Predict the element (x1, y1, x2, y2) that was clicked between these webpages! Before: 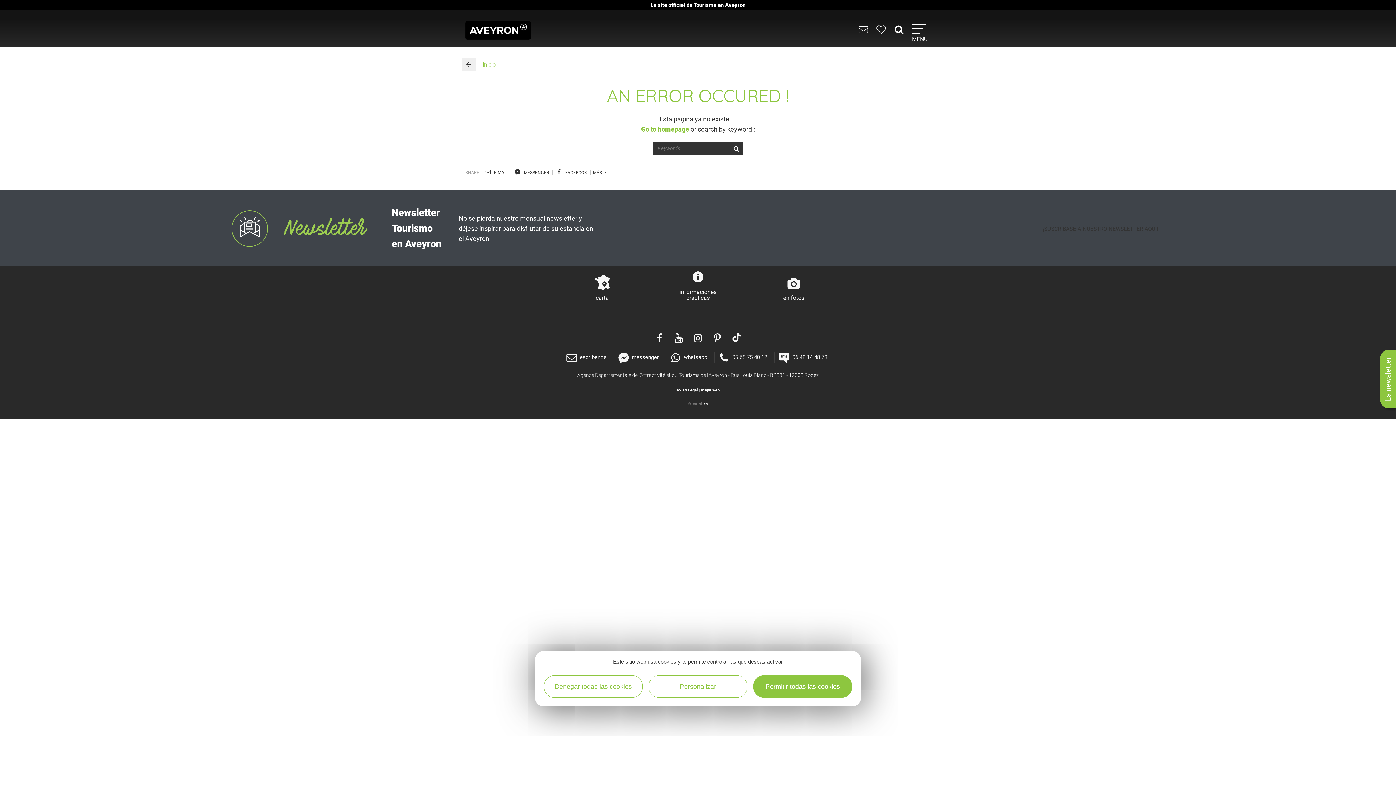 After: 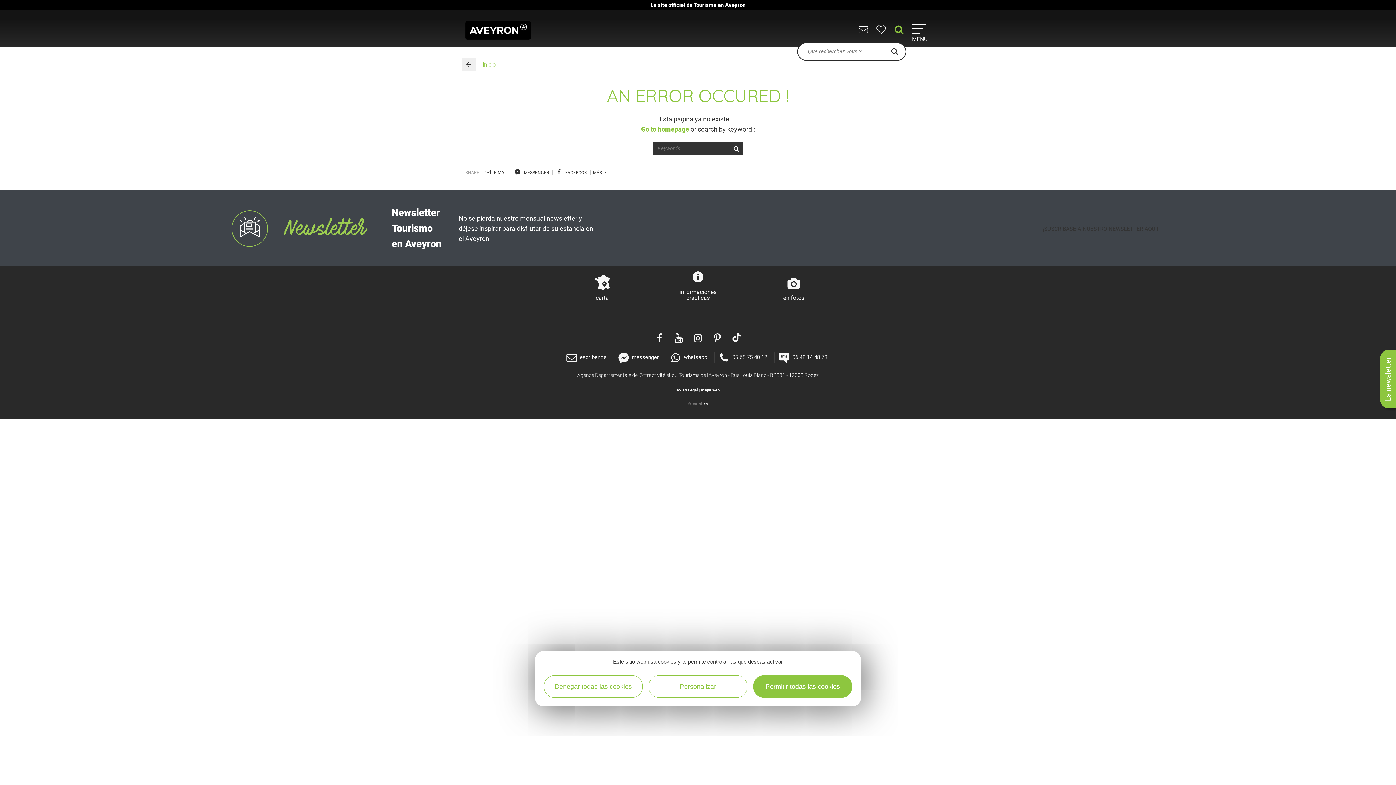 Action: label:   bbox: (894, 28, 906, 34)